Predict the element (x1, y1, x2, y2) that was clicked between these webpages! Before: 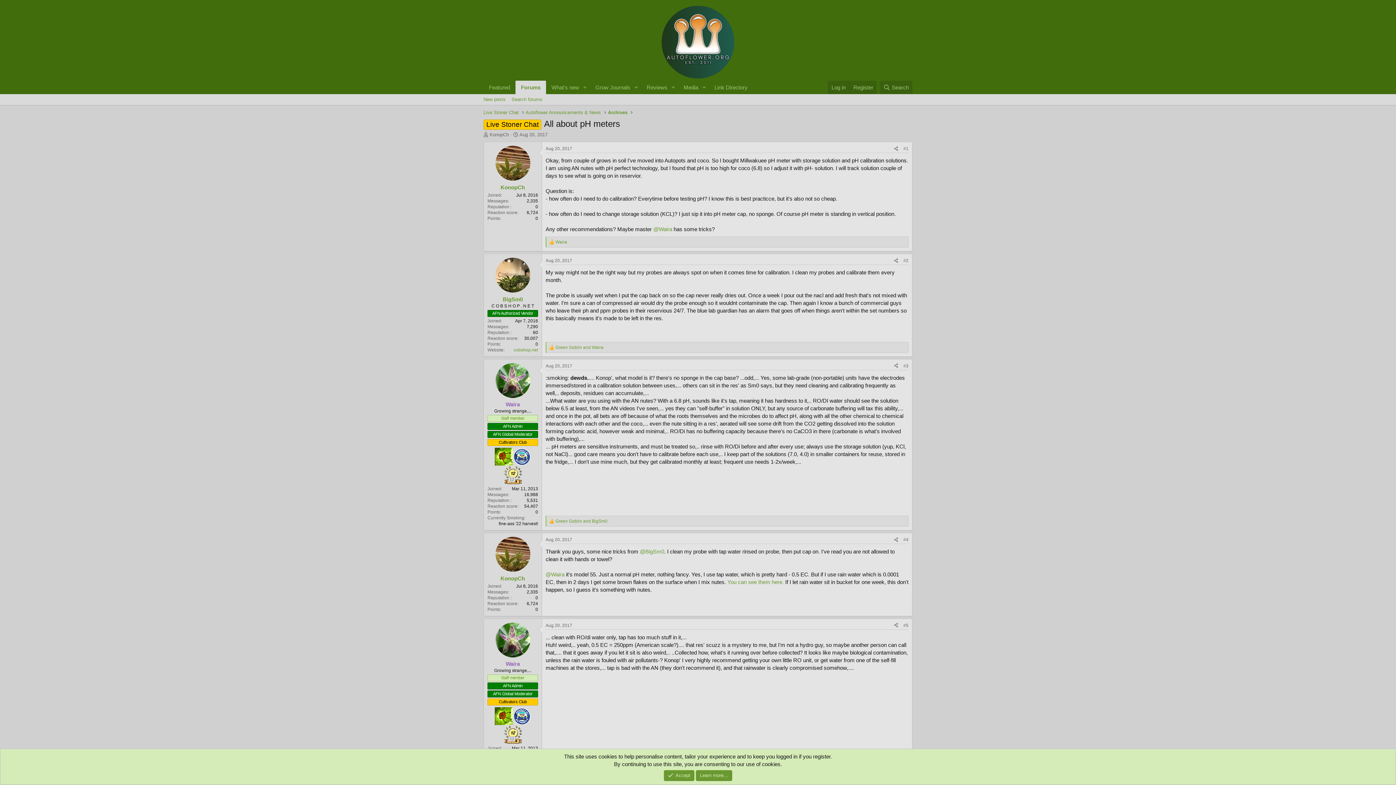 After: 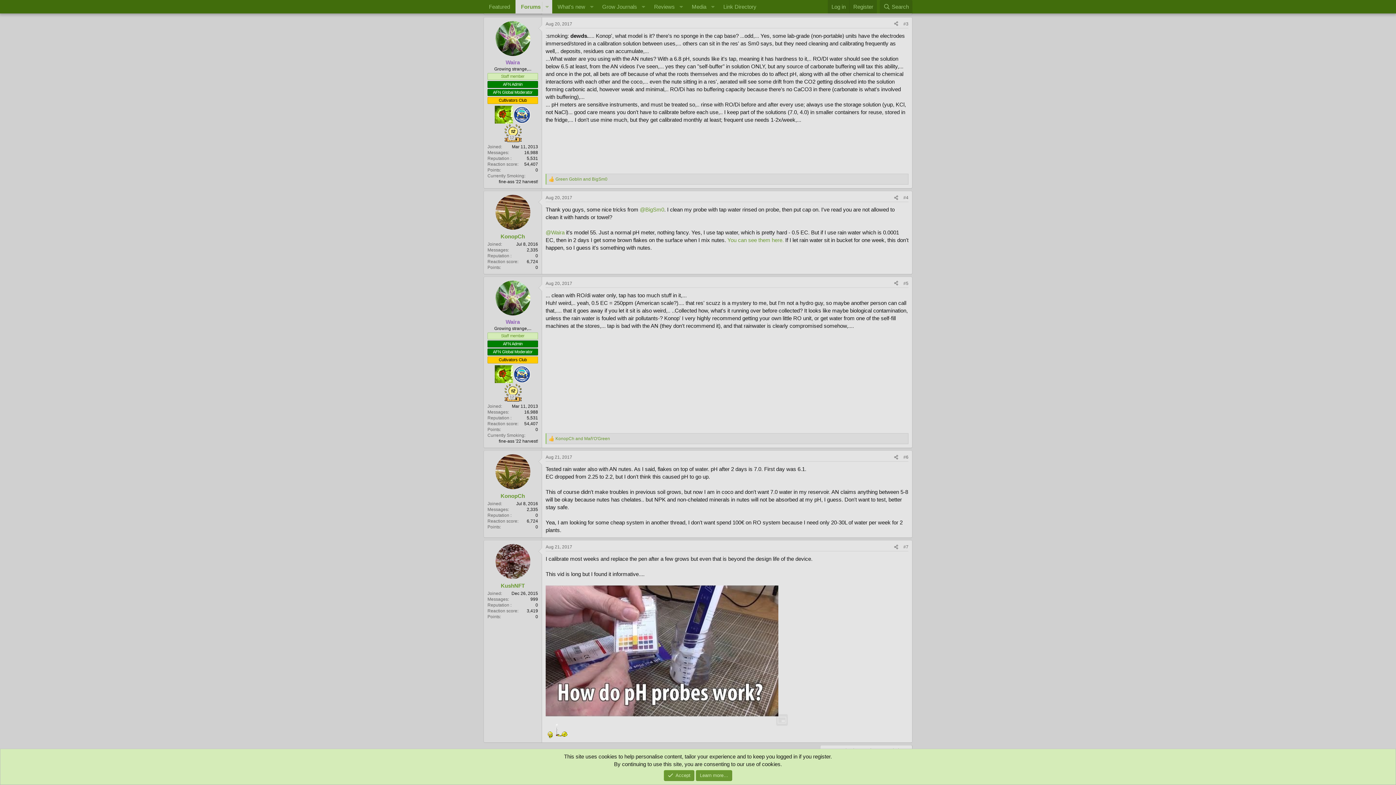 Action: label: Aug 20, 2017 bbox: (545, 363, 572, 368)